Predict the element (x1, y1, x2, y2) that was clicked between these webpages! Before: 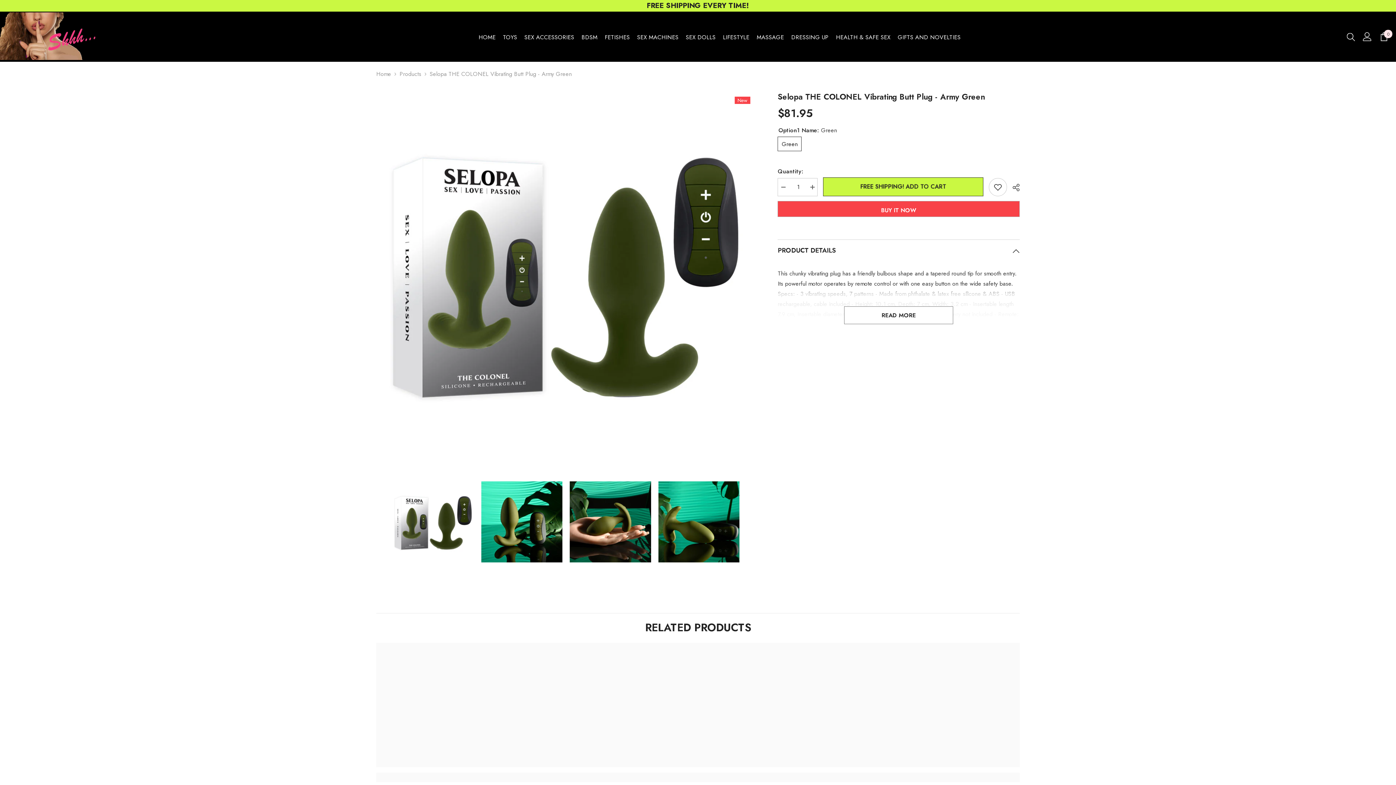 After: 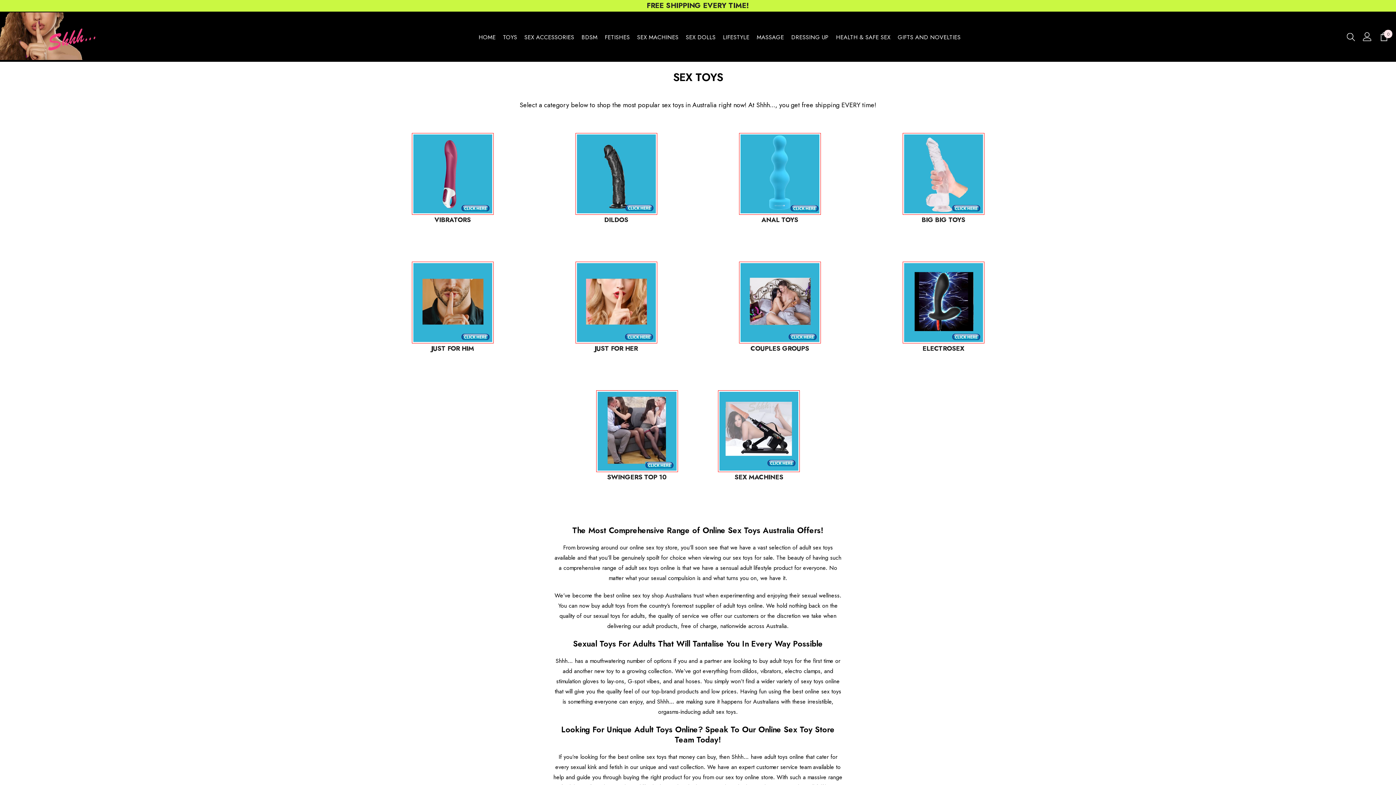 Action: label: TOYS bbox: (499, 33, 520, 47)